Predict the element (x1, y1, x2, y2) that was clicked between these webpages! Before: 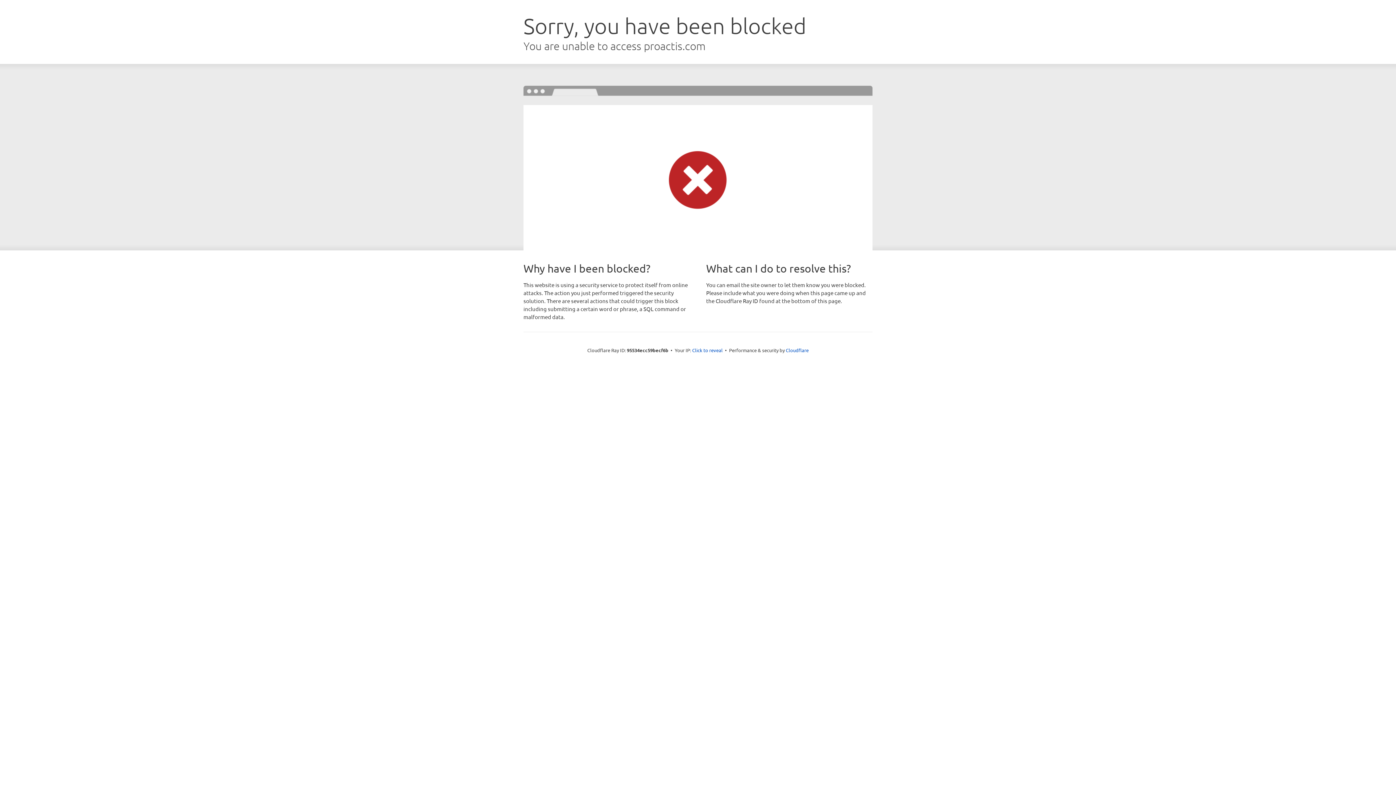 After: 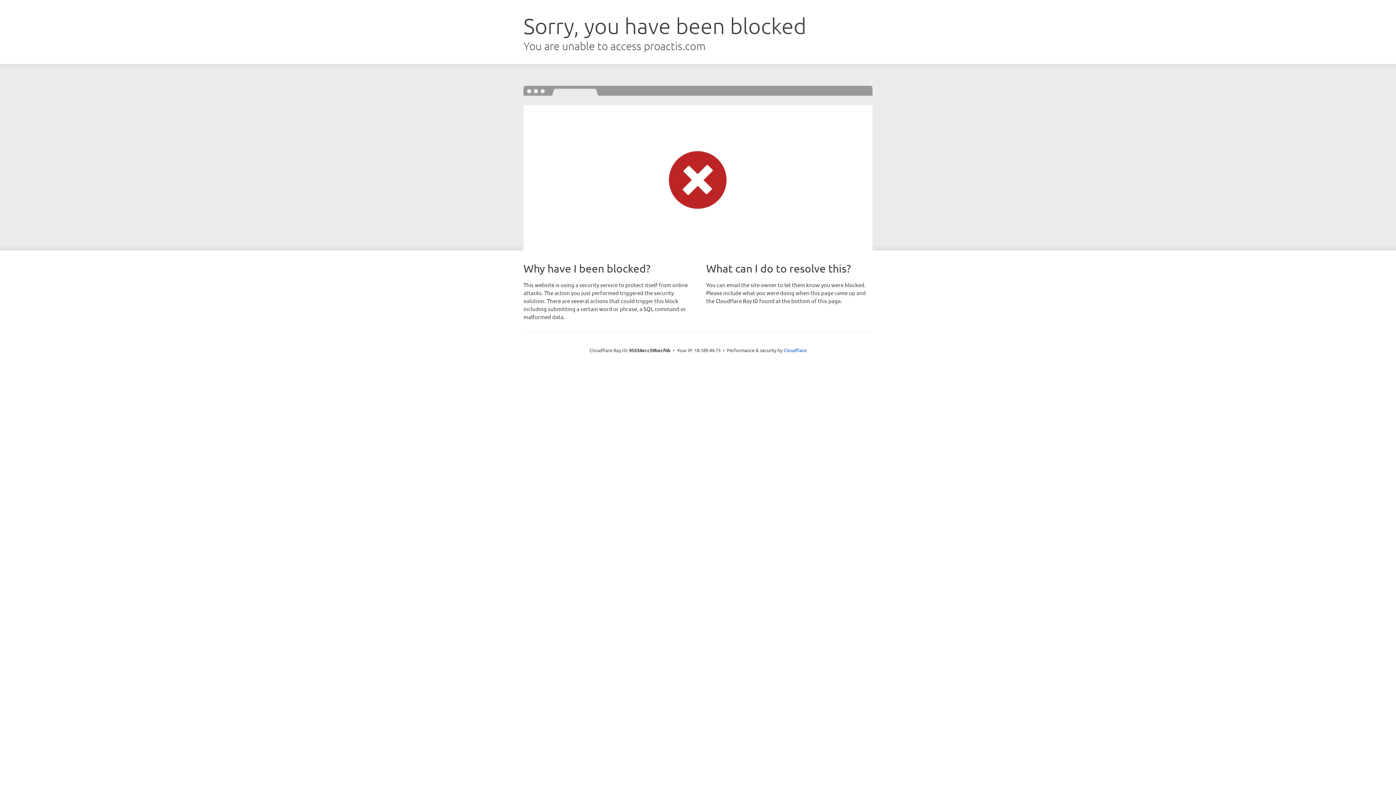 Action: bbox: (692, 346, 722, 353) label: Click to reveal